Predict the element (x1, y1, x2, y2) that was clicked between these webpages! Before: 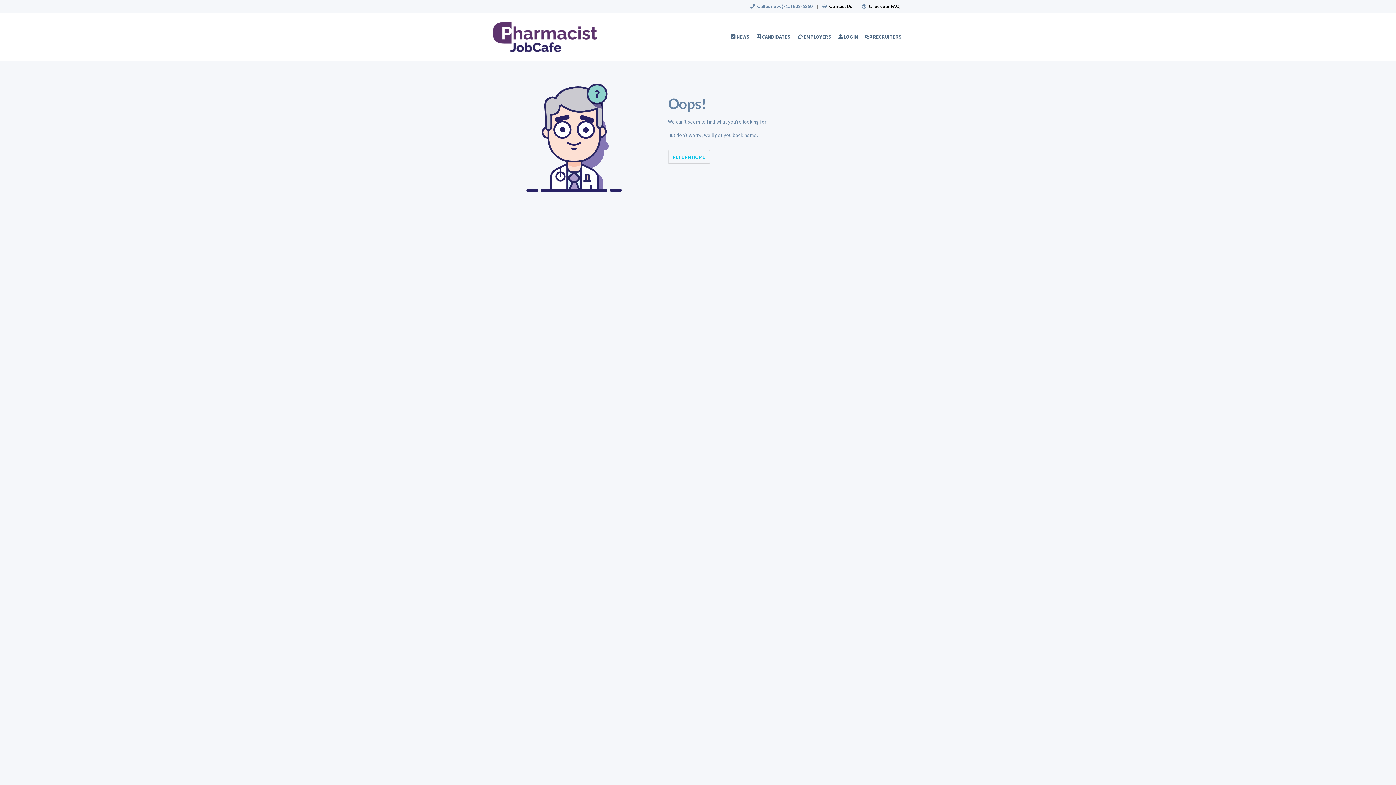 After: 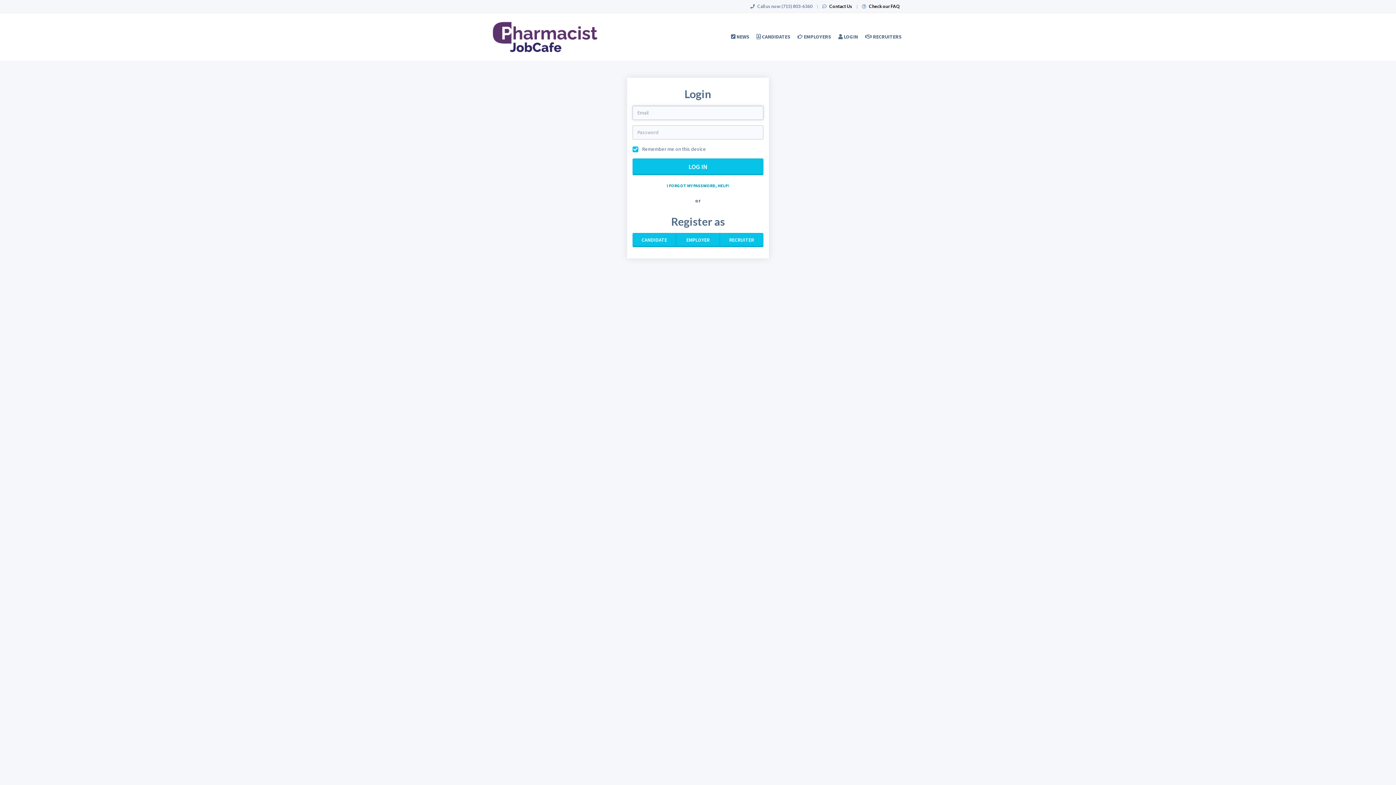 Action: label:  LOGIN bbox: (834, 13, 861, 60)